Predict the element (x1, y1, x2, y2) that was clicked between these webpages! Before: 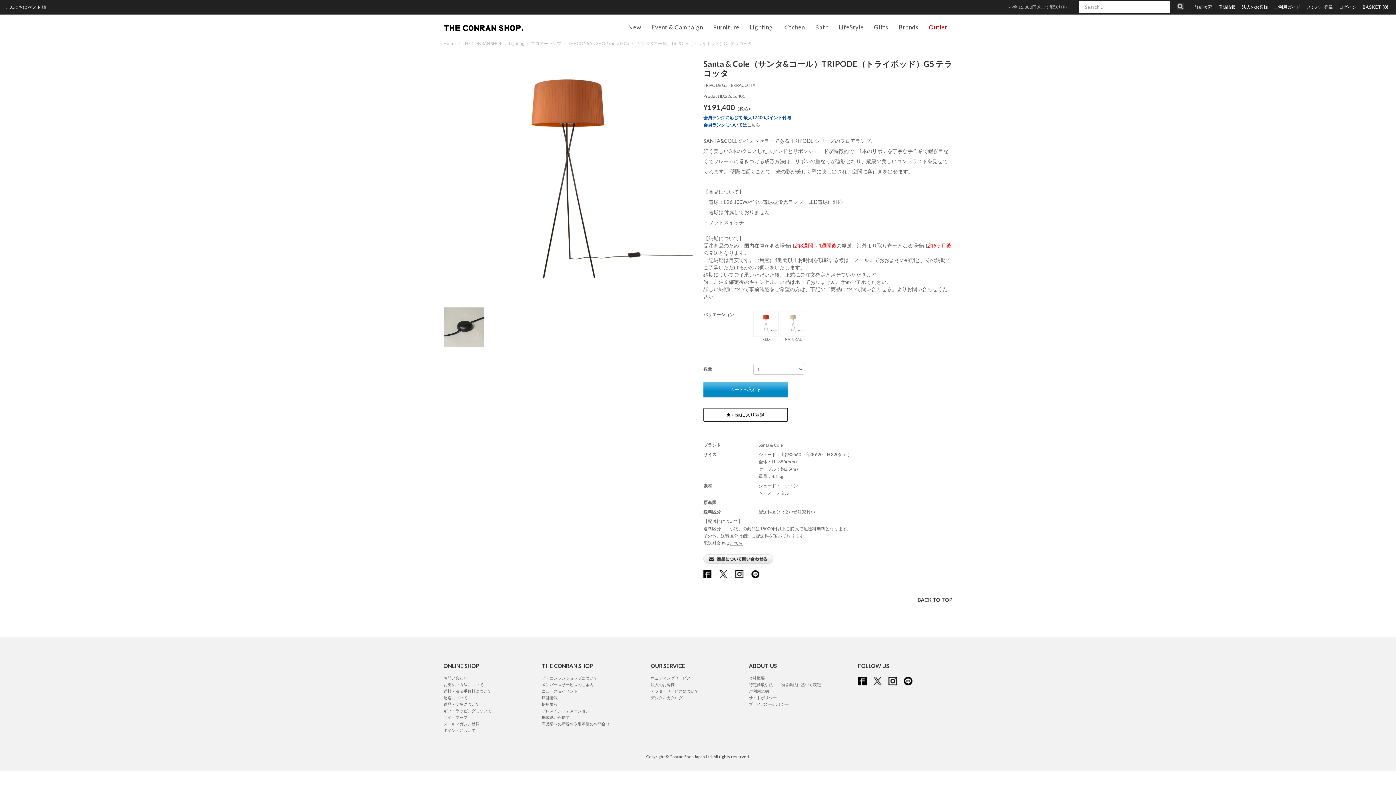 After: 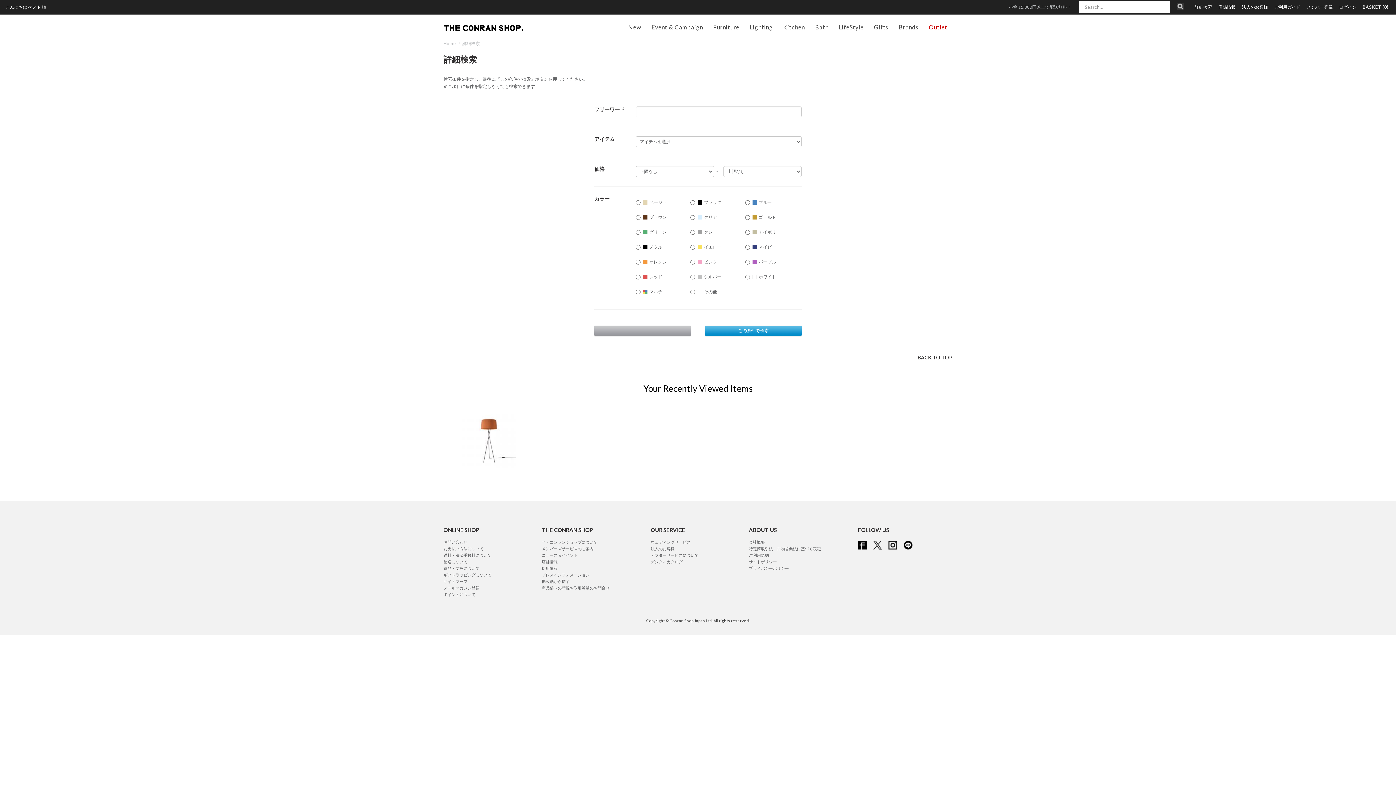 Action: bbox: (1194, 5, 1212, 9) label: 詳細検索